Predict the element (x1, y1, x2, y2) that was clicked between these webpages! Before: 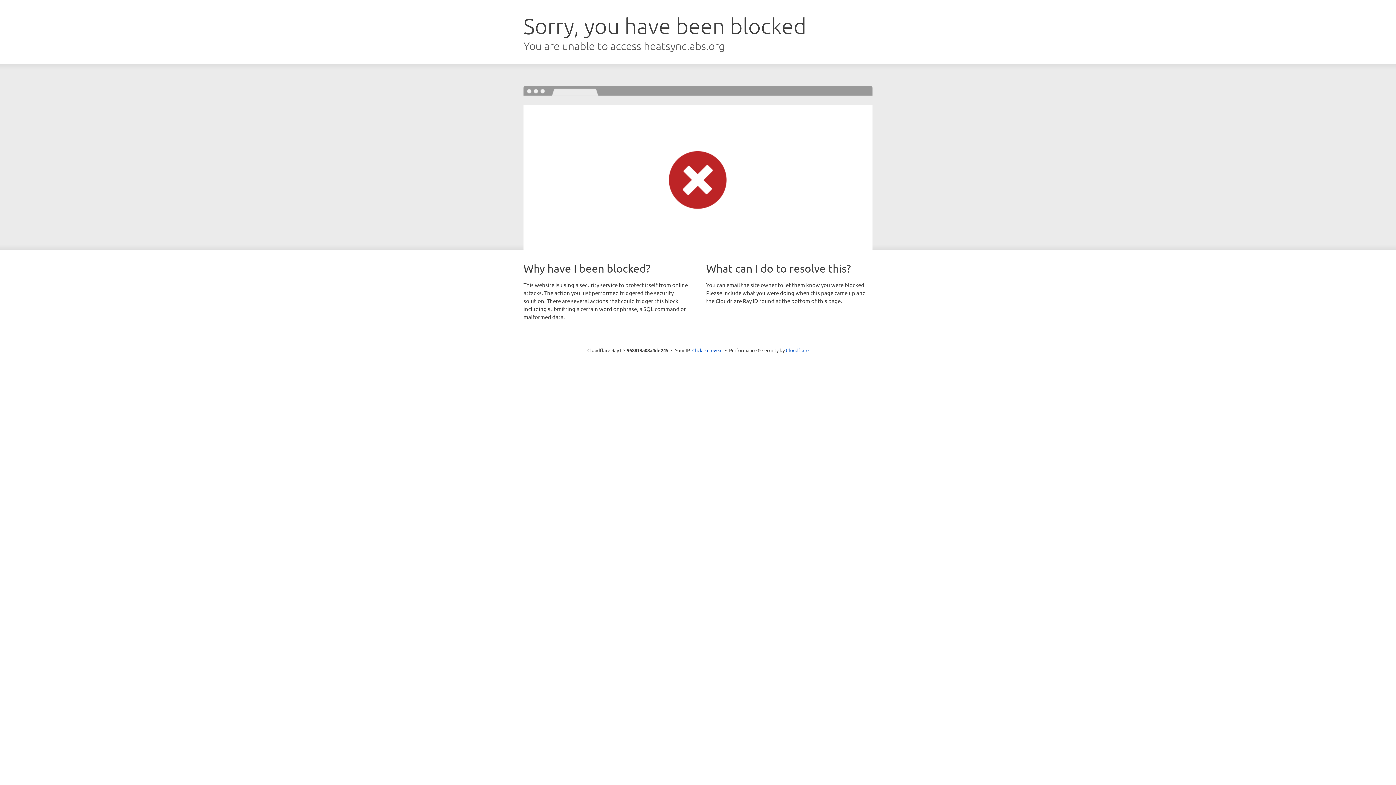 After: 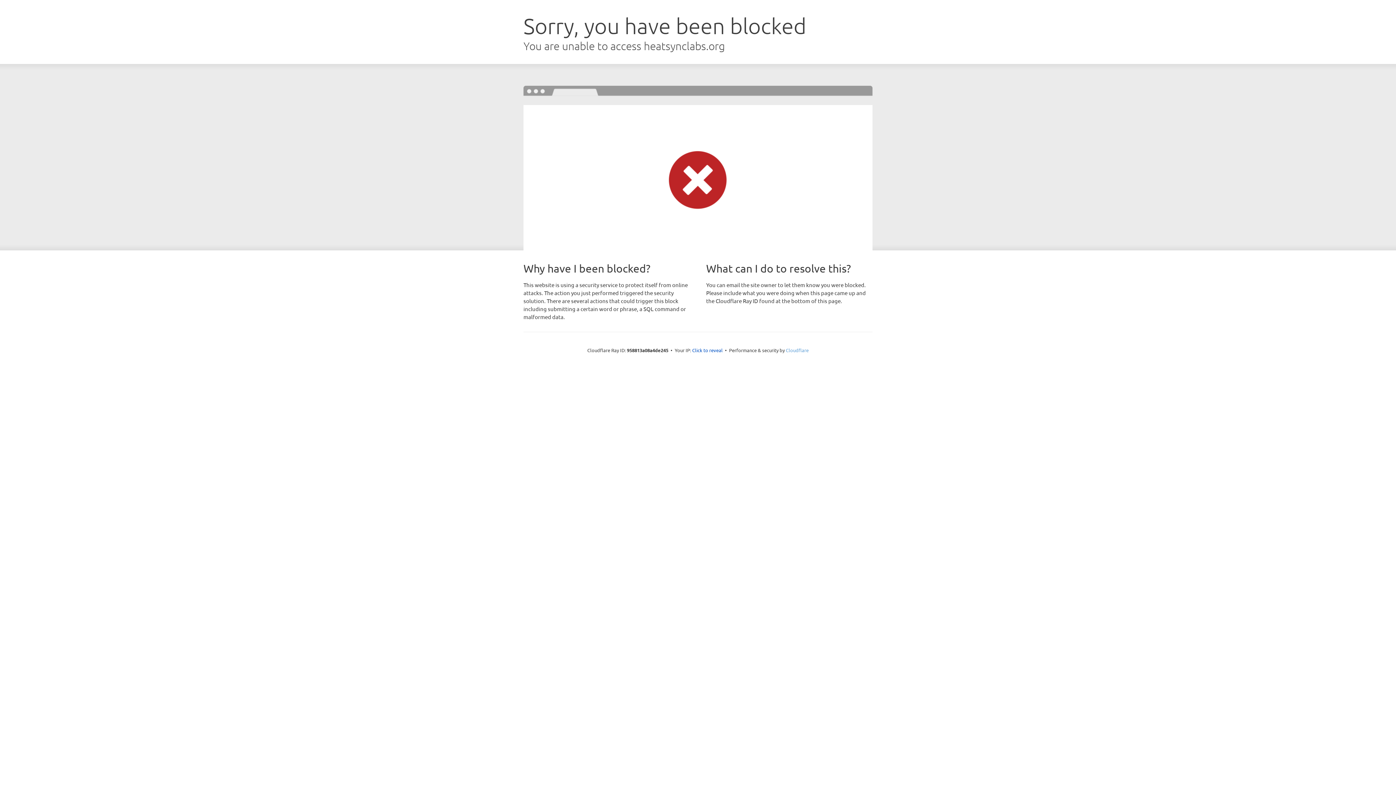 Action: label: Cloudflare bbox: (786, 347, 808, 353)